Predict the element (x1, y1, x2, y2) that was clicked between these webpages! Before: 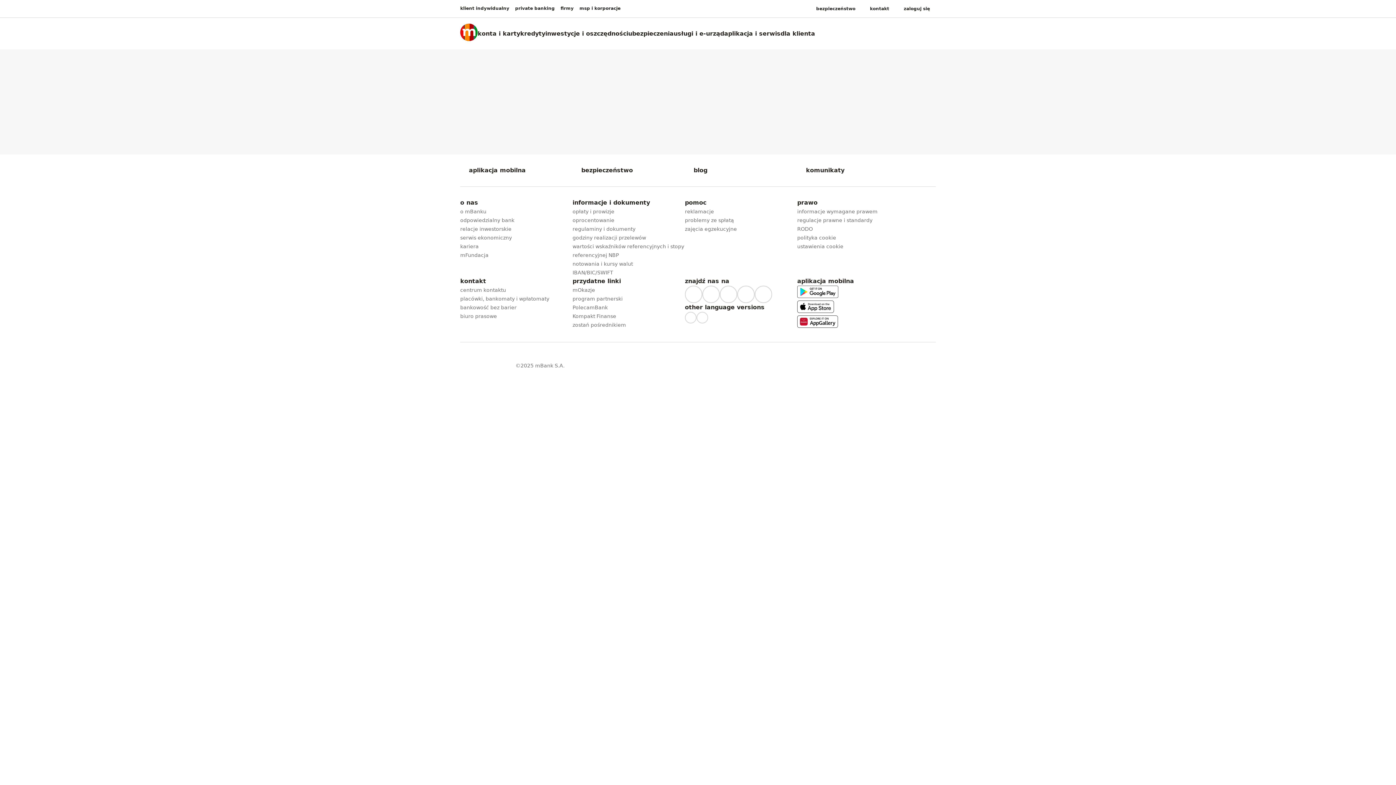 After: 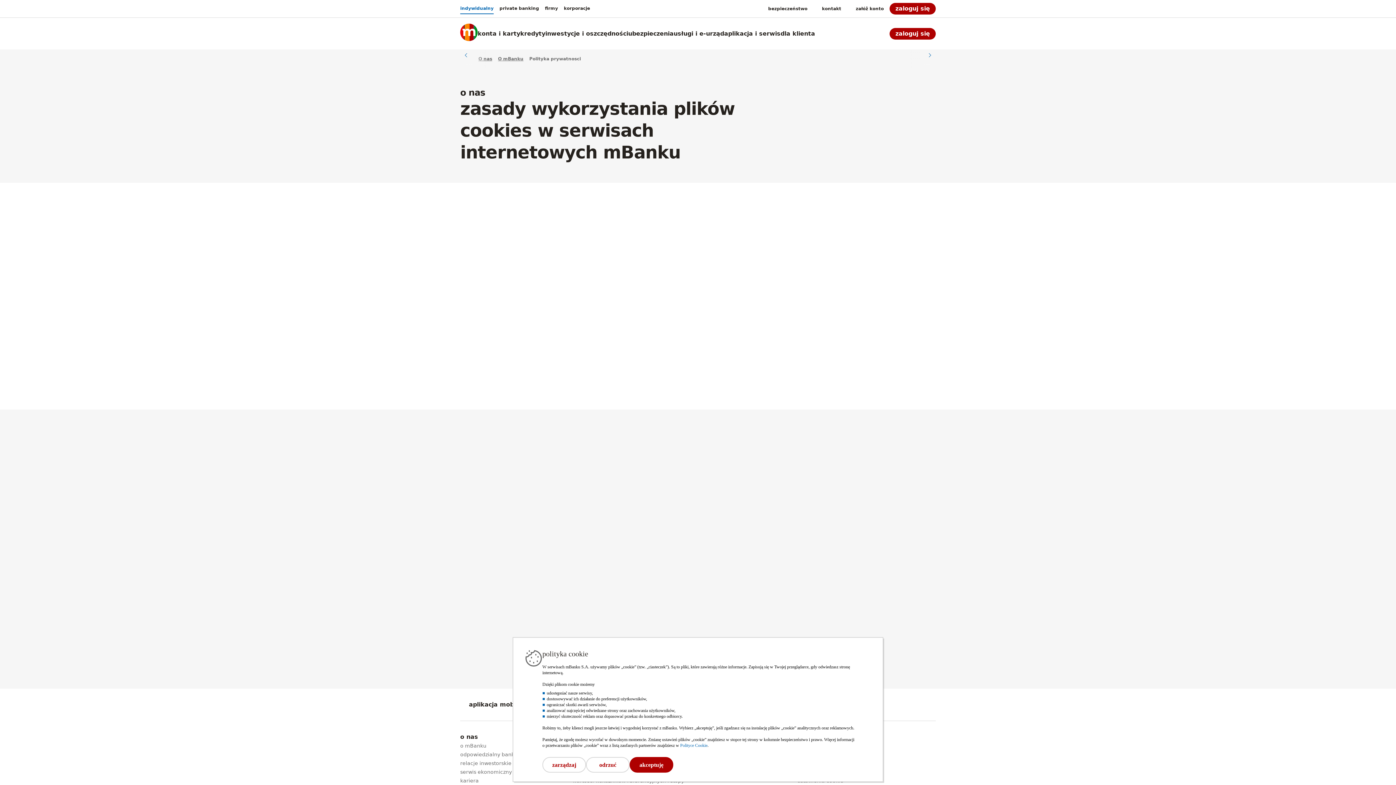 Action: label: Przejdź do strony z zasadami wykorzystania plików cookies bbox: (797, 233, 836, 242)